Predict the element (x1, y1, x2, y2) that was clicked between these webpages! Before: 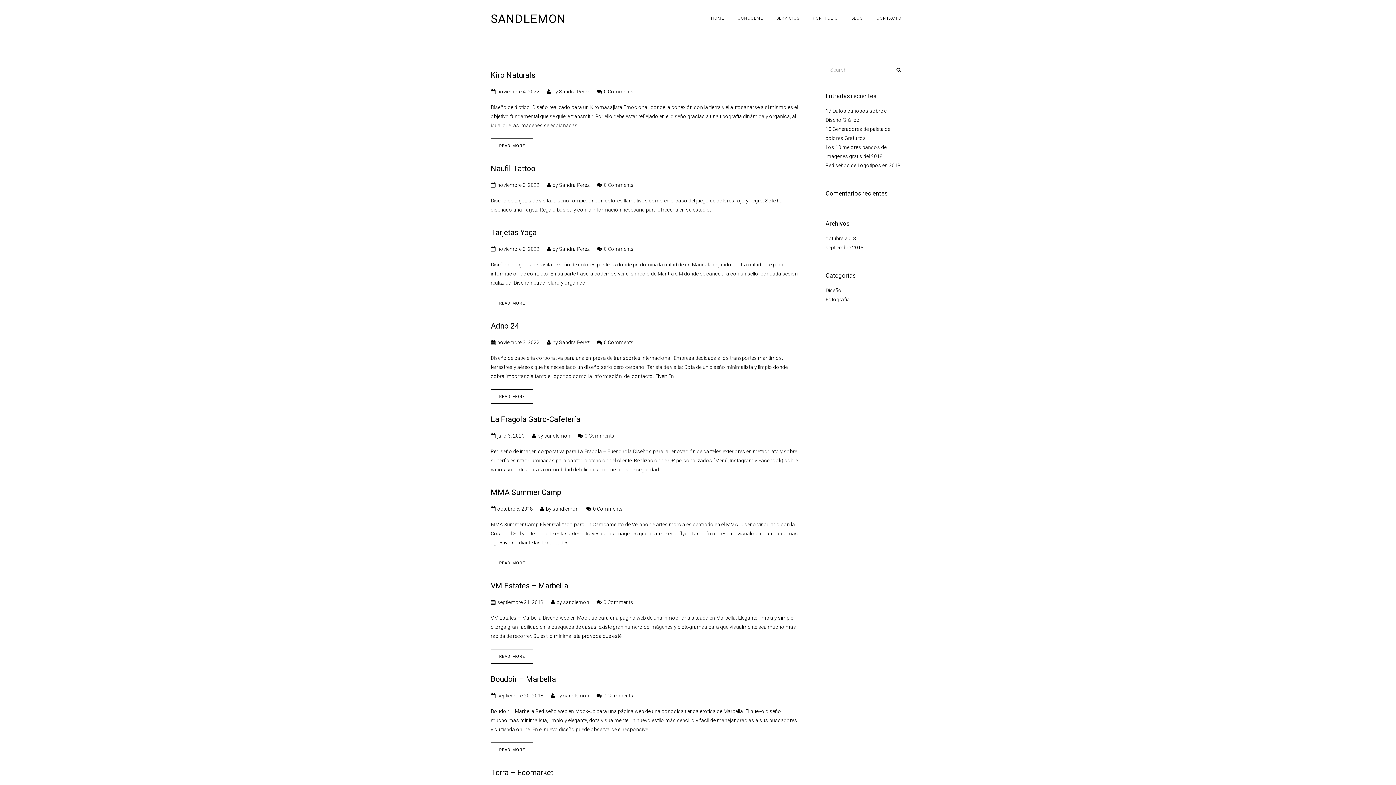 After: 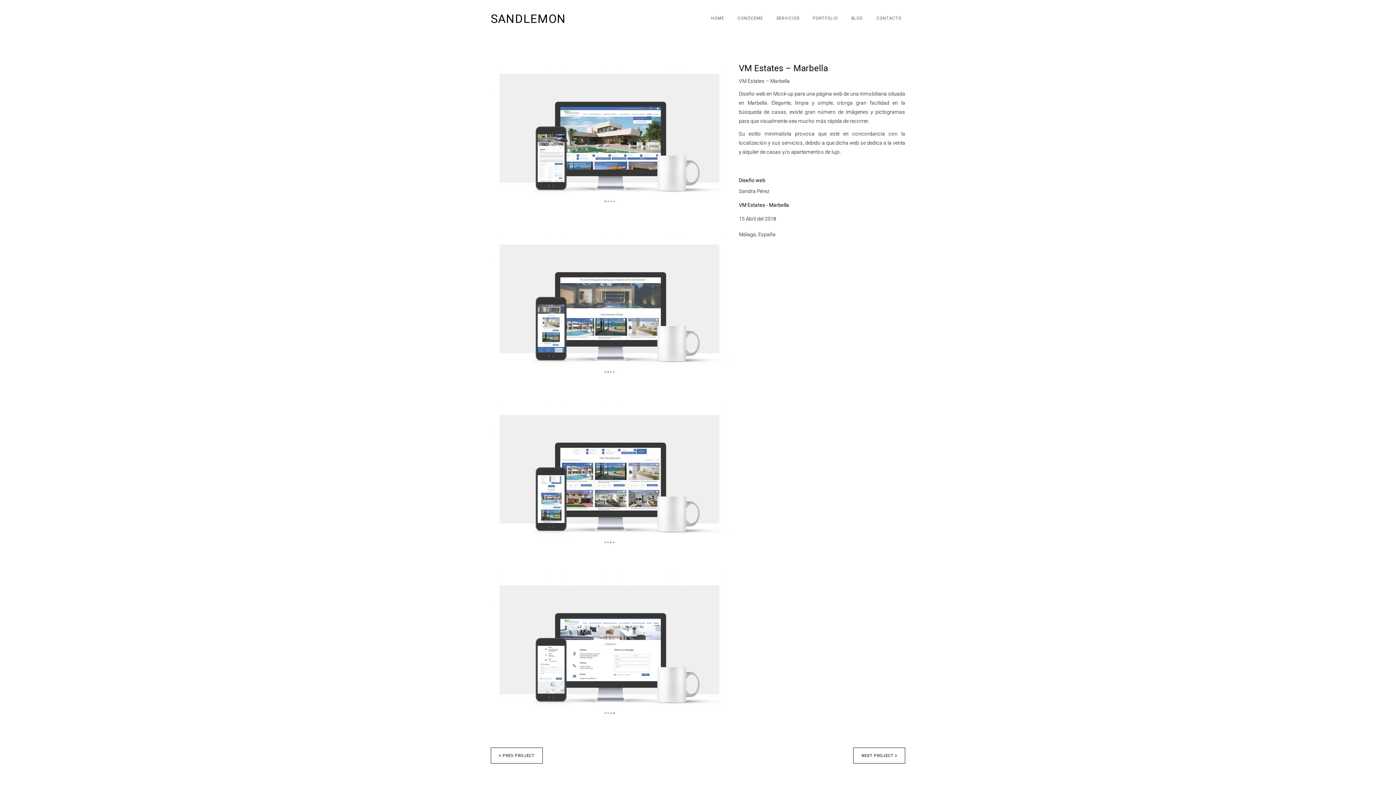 Action: label: VM Estates – Marbella bbox: (490, 581, 568, 590)